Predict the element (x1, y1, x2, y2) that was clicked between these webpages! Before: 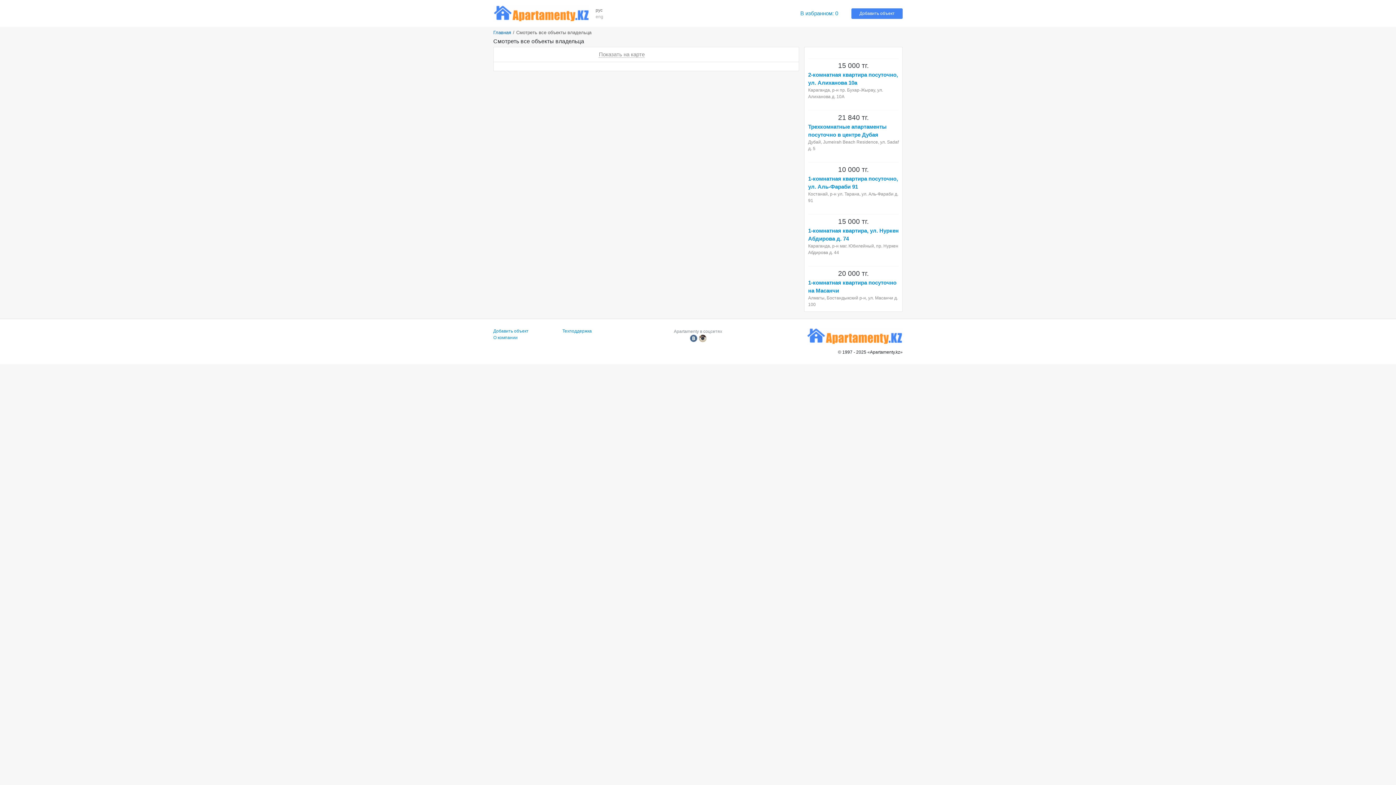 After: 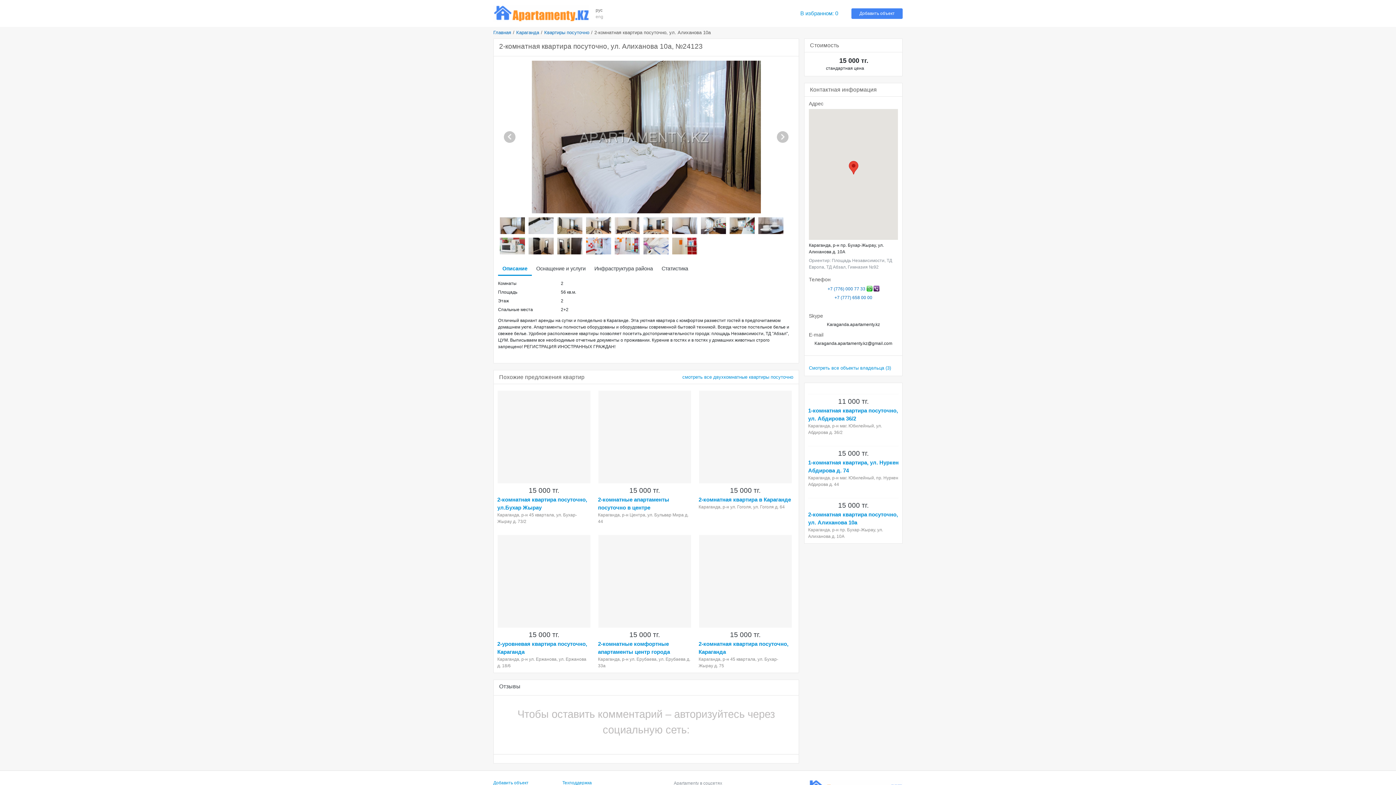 Action: bbox: (808, 58, 898, 58)